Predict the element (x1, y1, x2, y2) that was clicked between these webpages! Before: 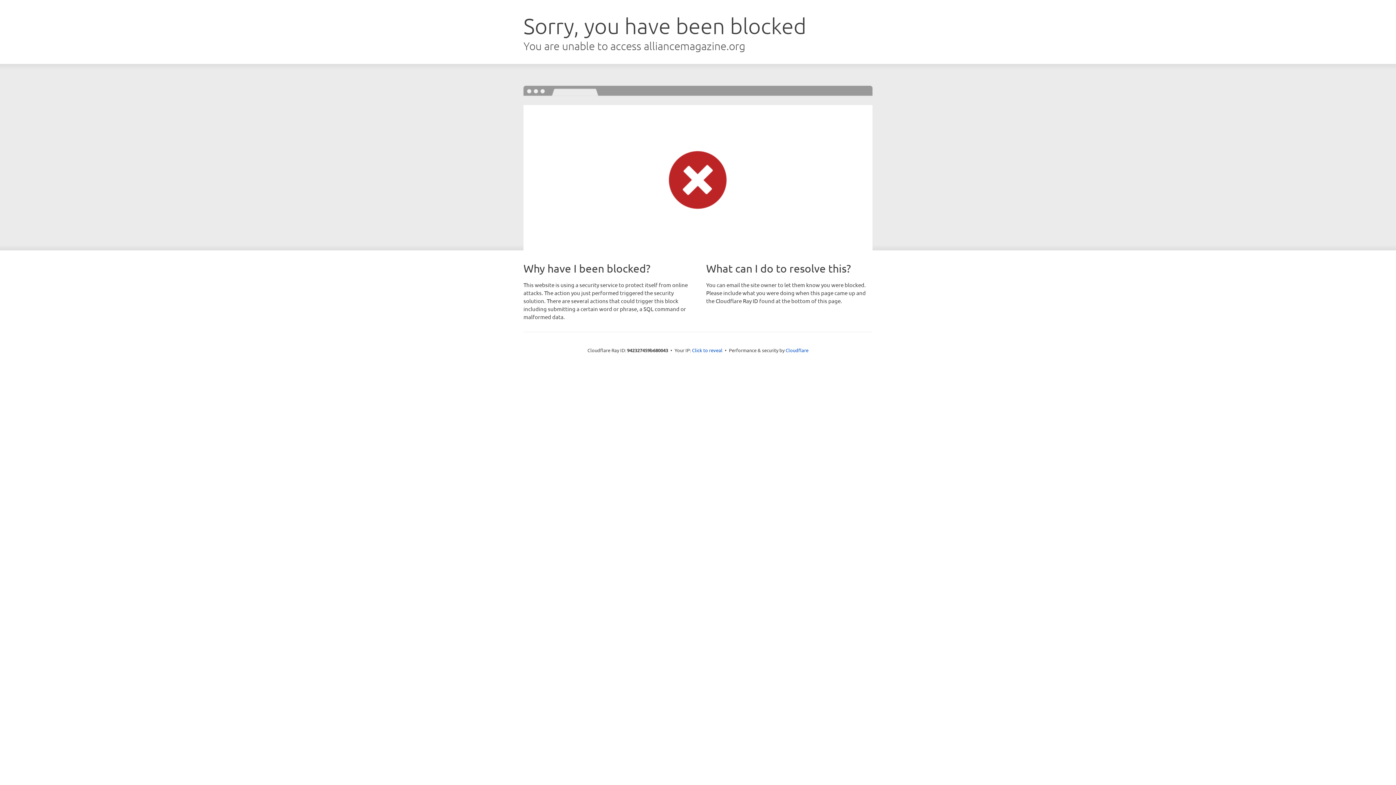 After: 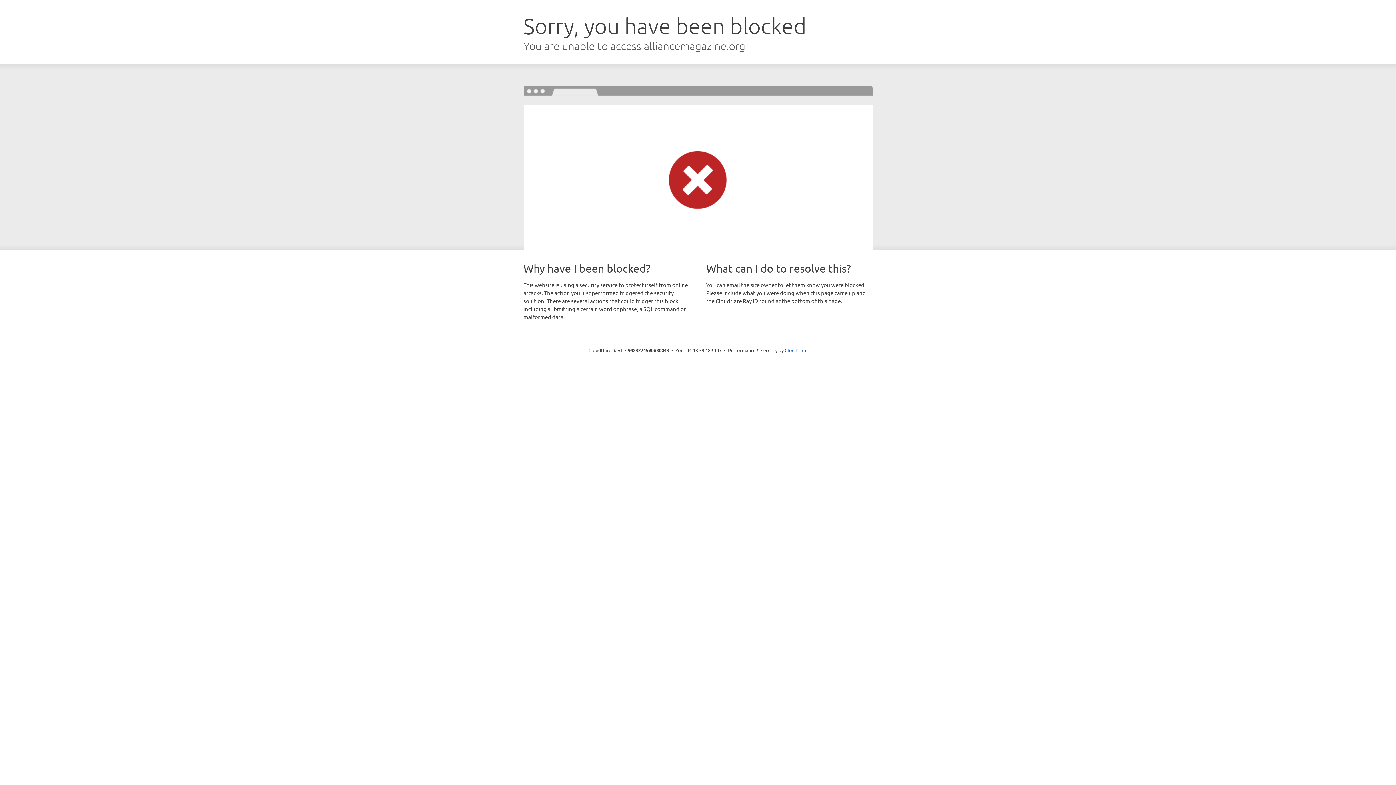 Action: label: Click to reveal bbox: (692, 346, 722, 353)